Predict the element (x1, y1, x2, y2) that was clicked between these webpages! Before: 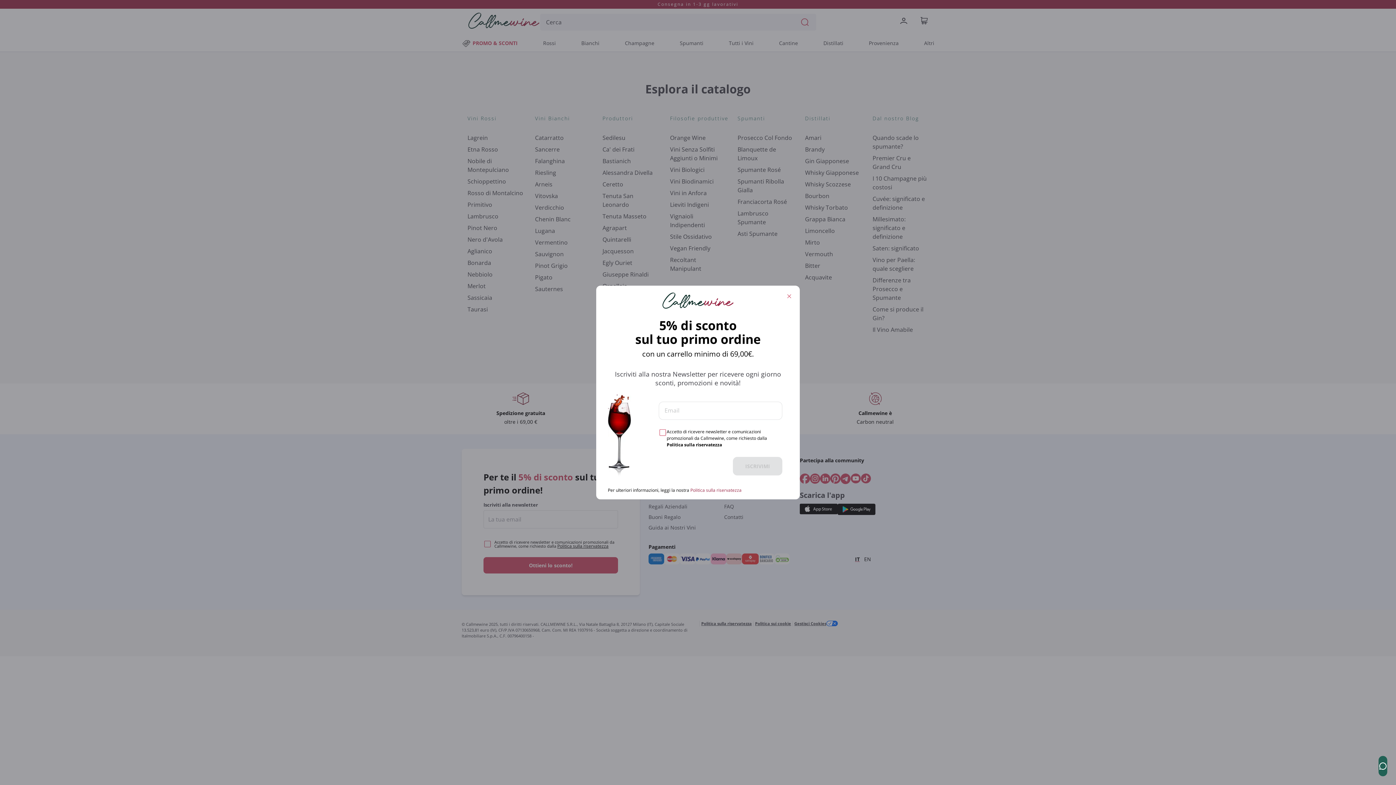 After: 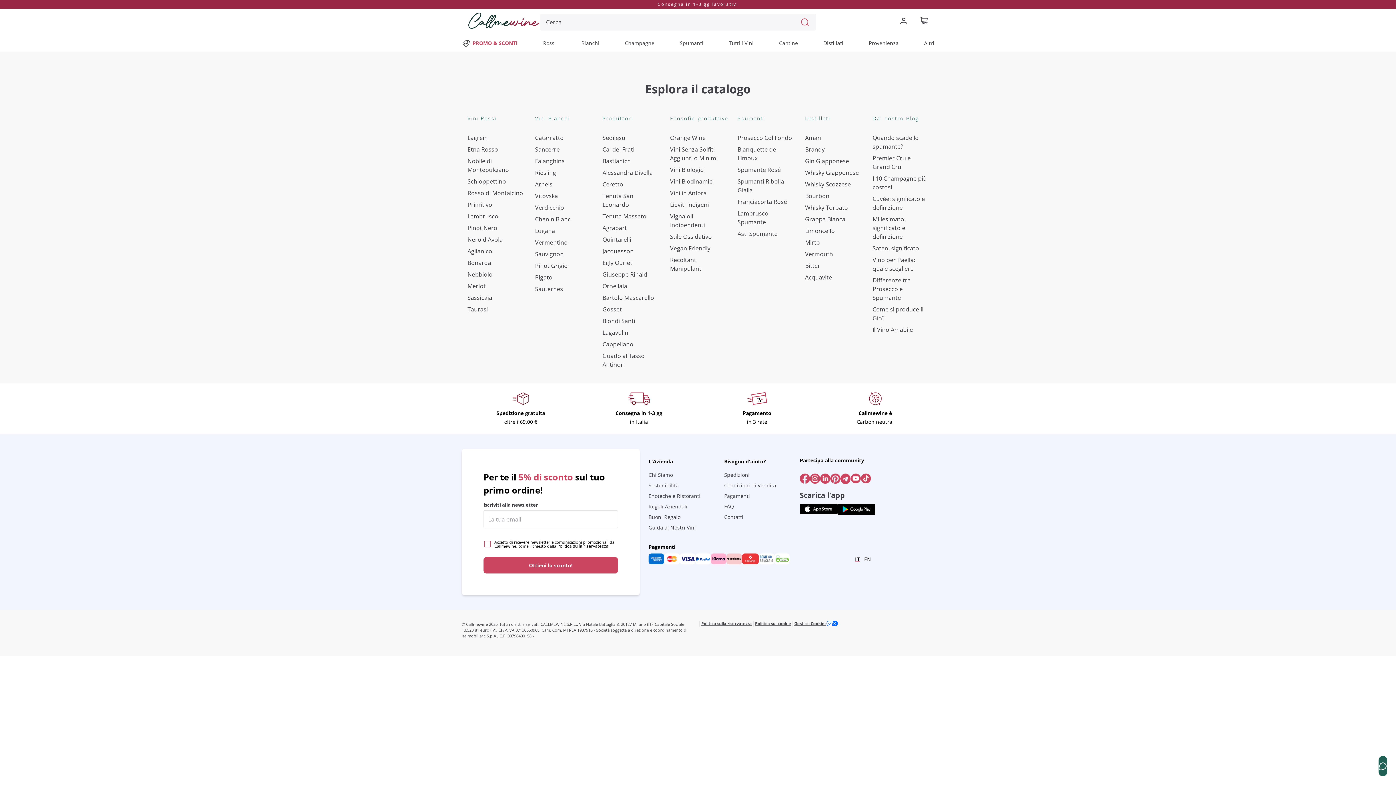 Action: bbox: (784, 291, 794, 301)